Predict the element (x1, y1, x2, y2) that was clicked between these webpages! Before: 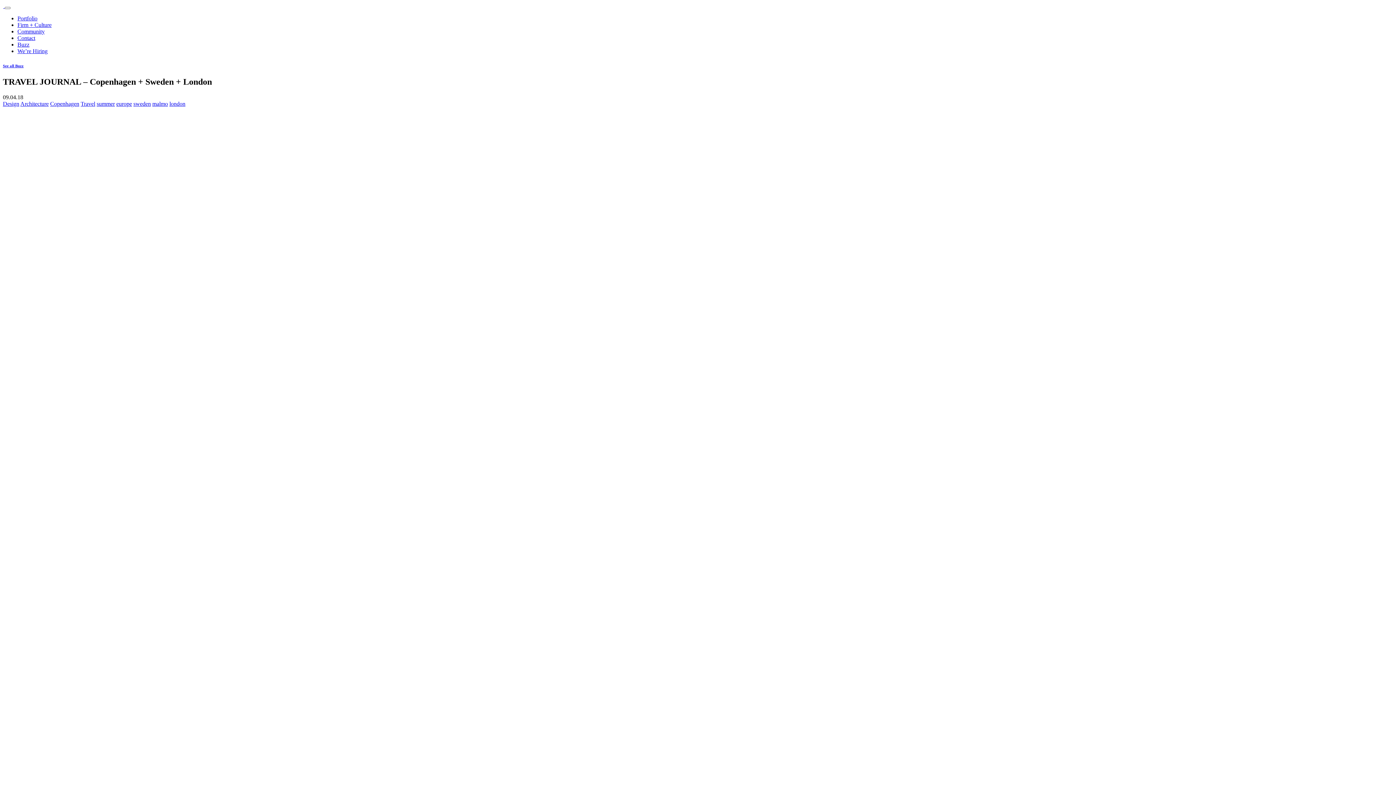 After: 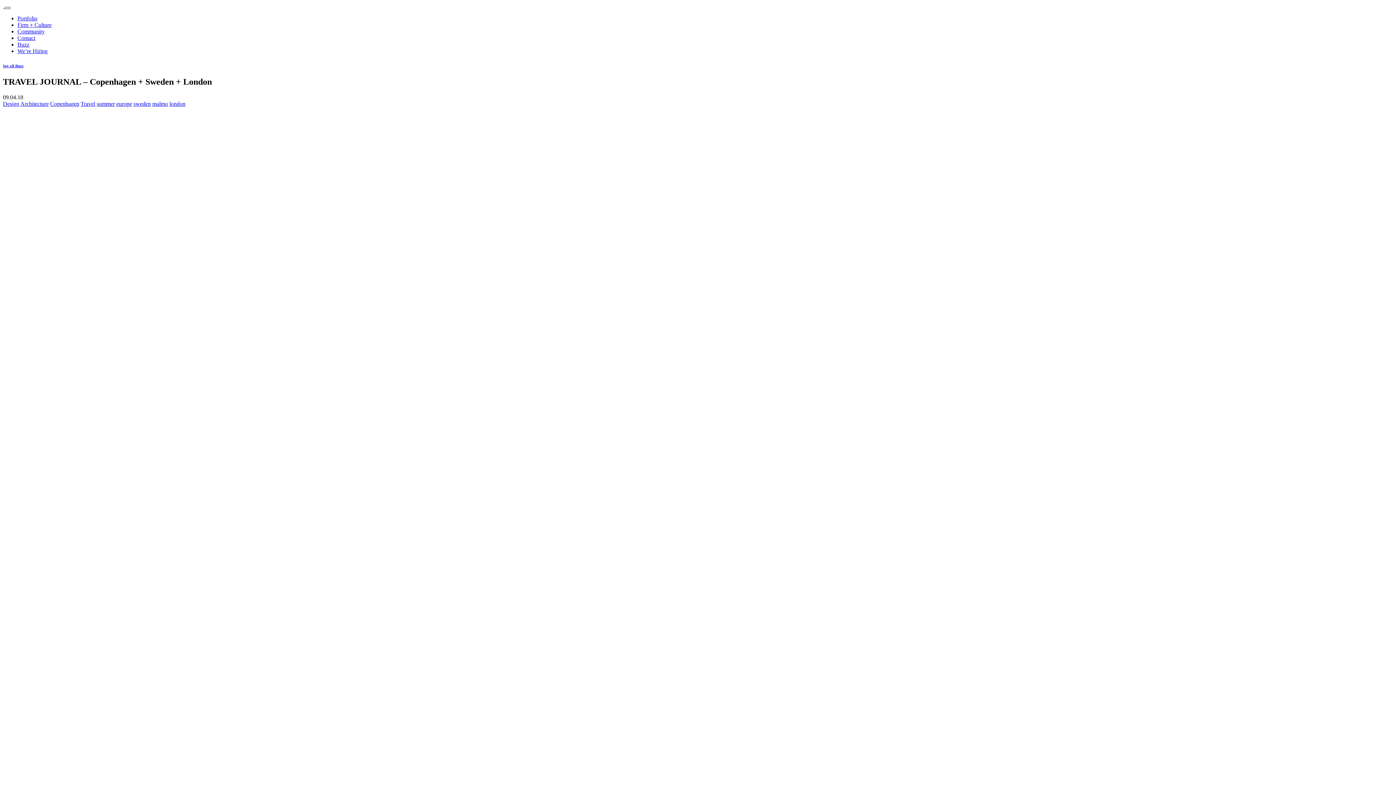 Action: bbox: (4, 6, 10, 9)